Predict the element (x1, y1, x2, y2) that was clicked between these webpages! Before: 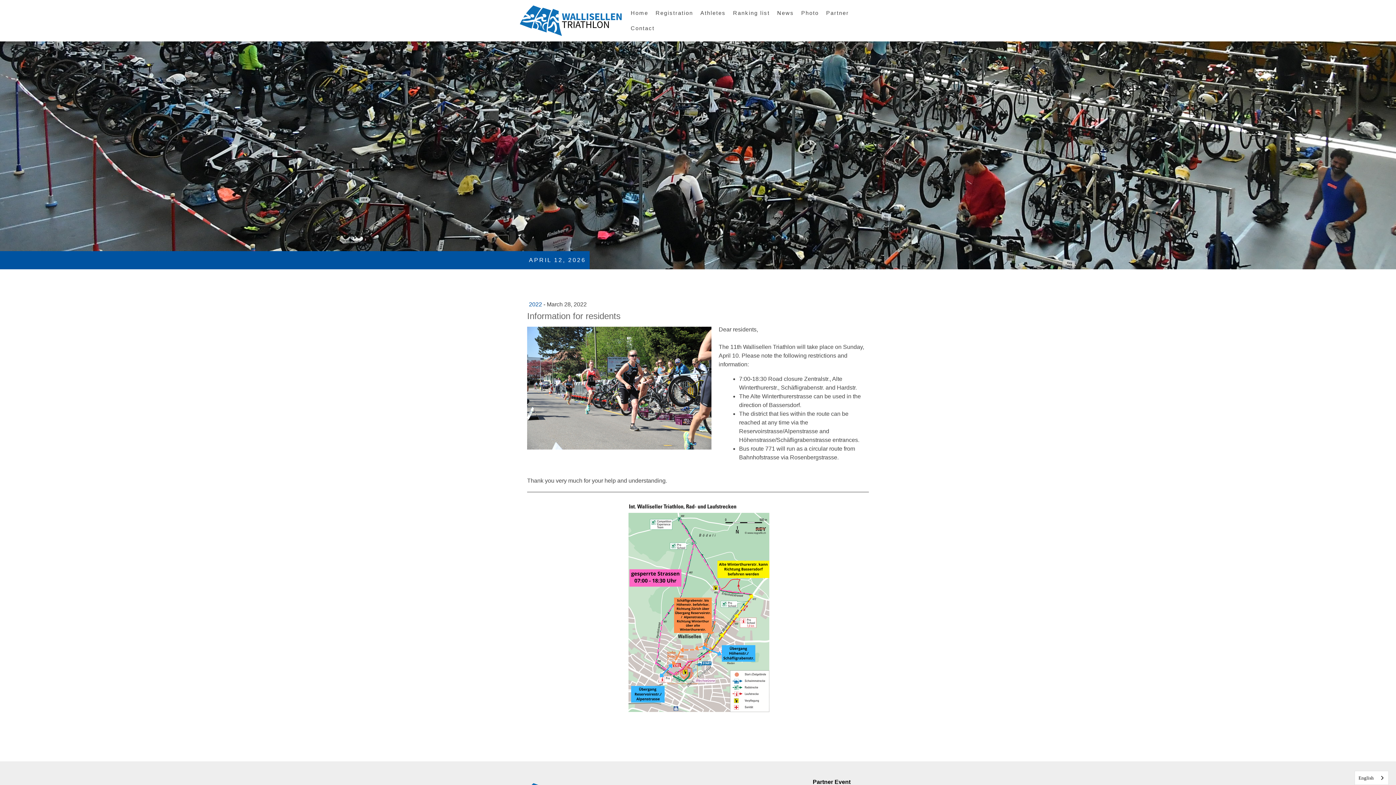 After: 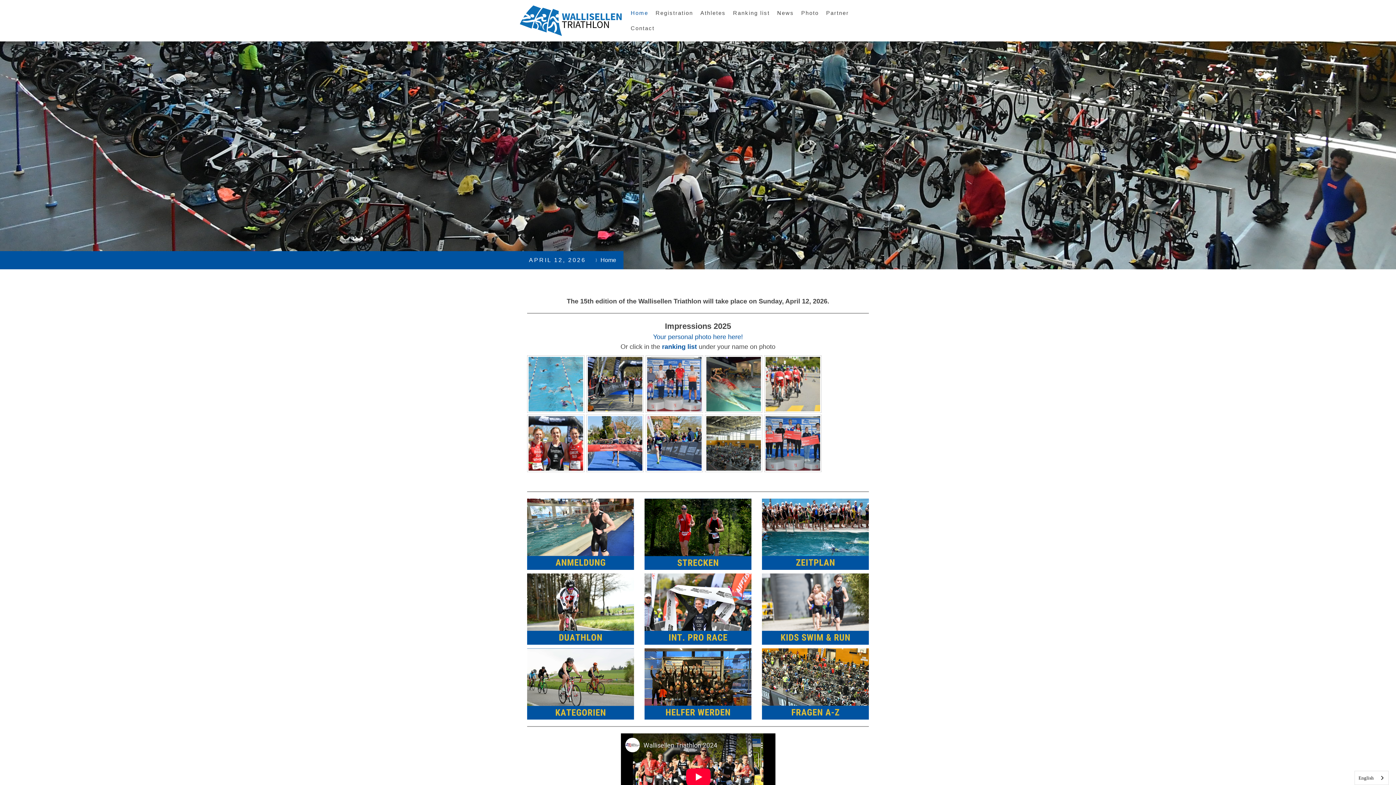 Action: bbox: (520, 6, 621, 12)